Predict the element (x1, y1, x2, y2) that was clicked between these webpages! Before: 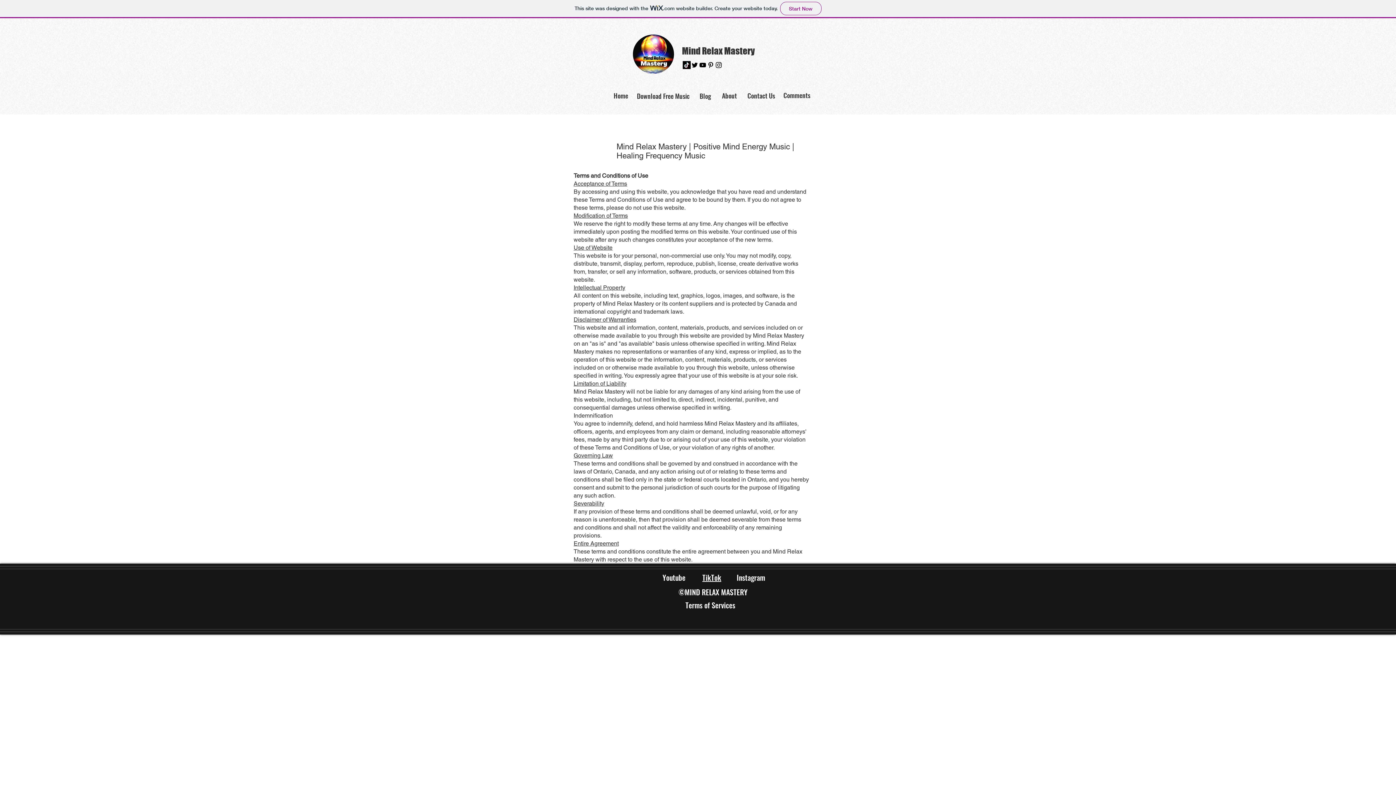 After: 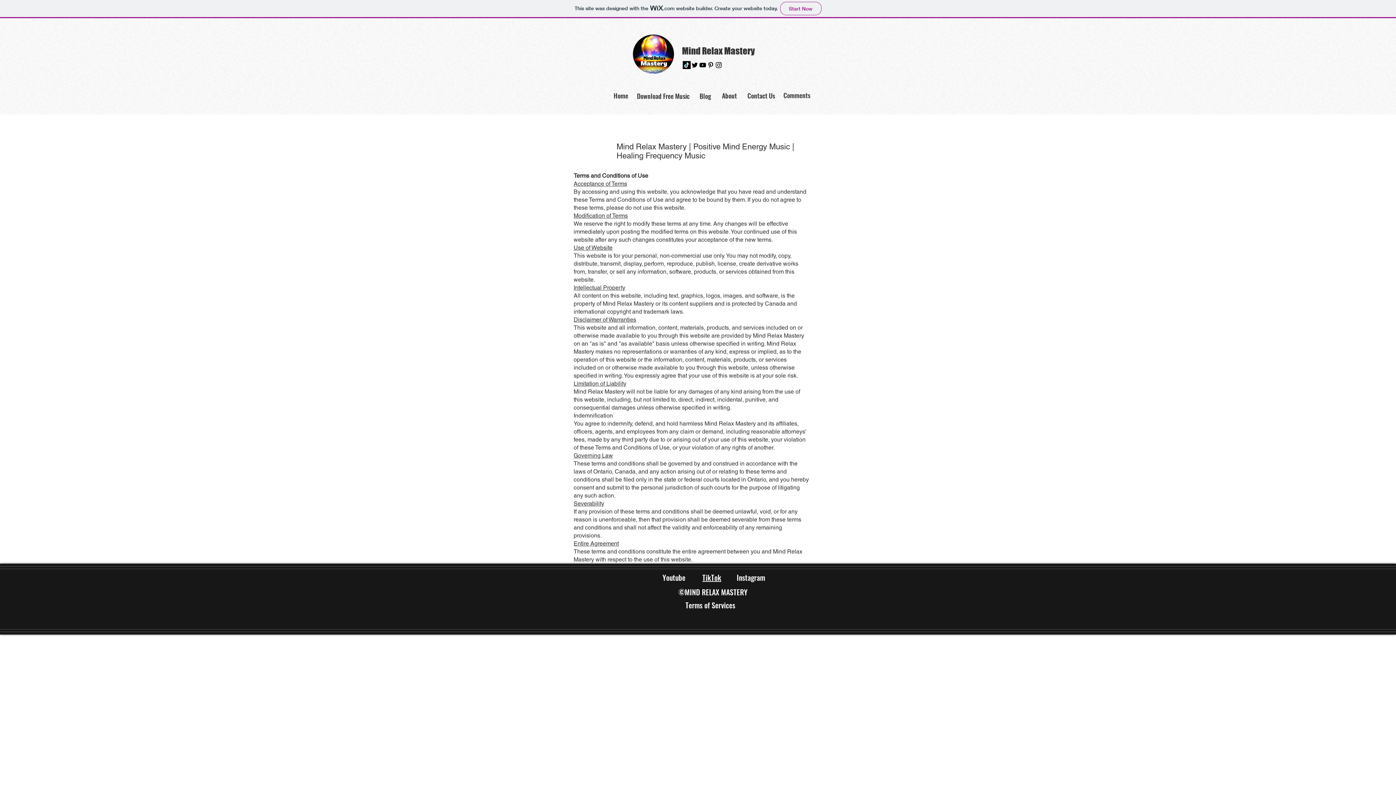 Action: label: Pinterest bbox: (706, 61, 714, 69)